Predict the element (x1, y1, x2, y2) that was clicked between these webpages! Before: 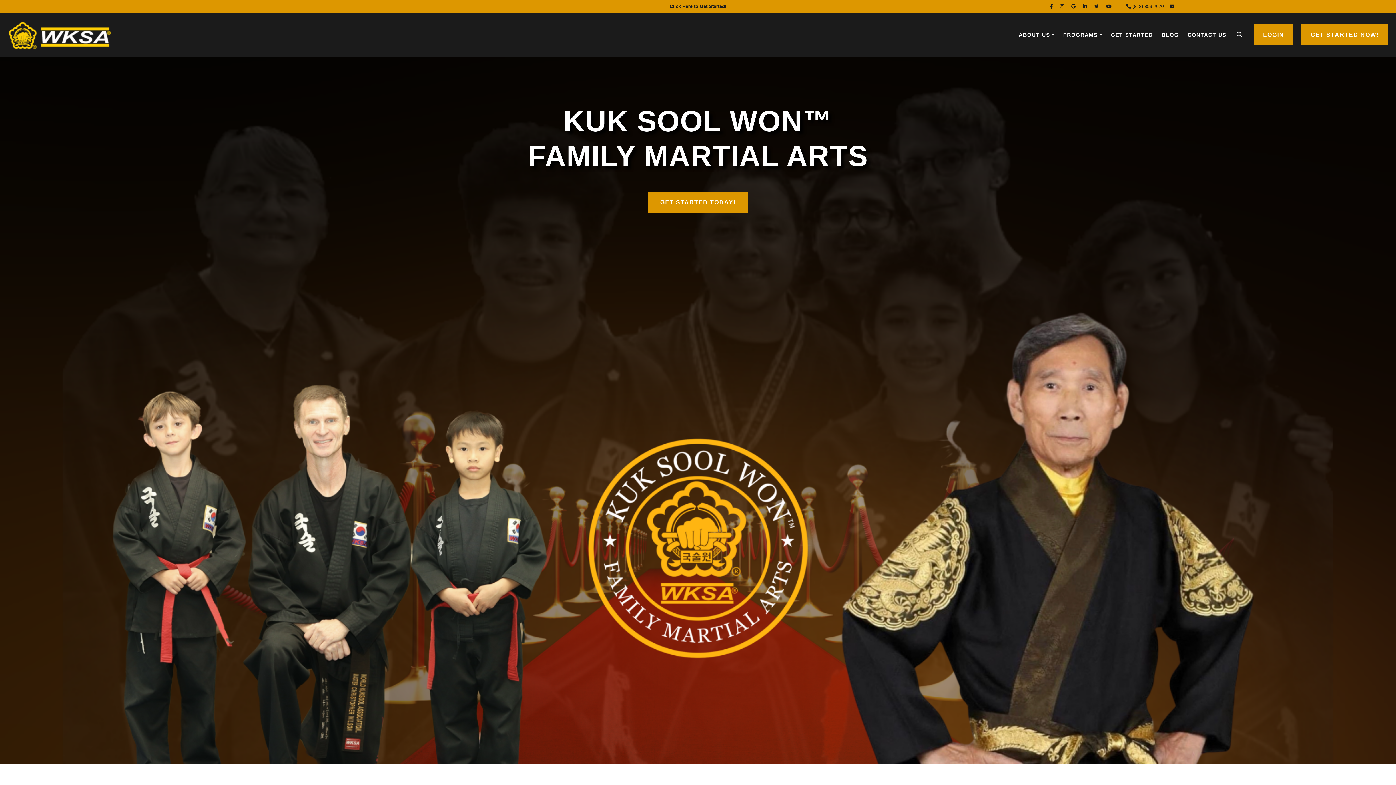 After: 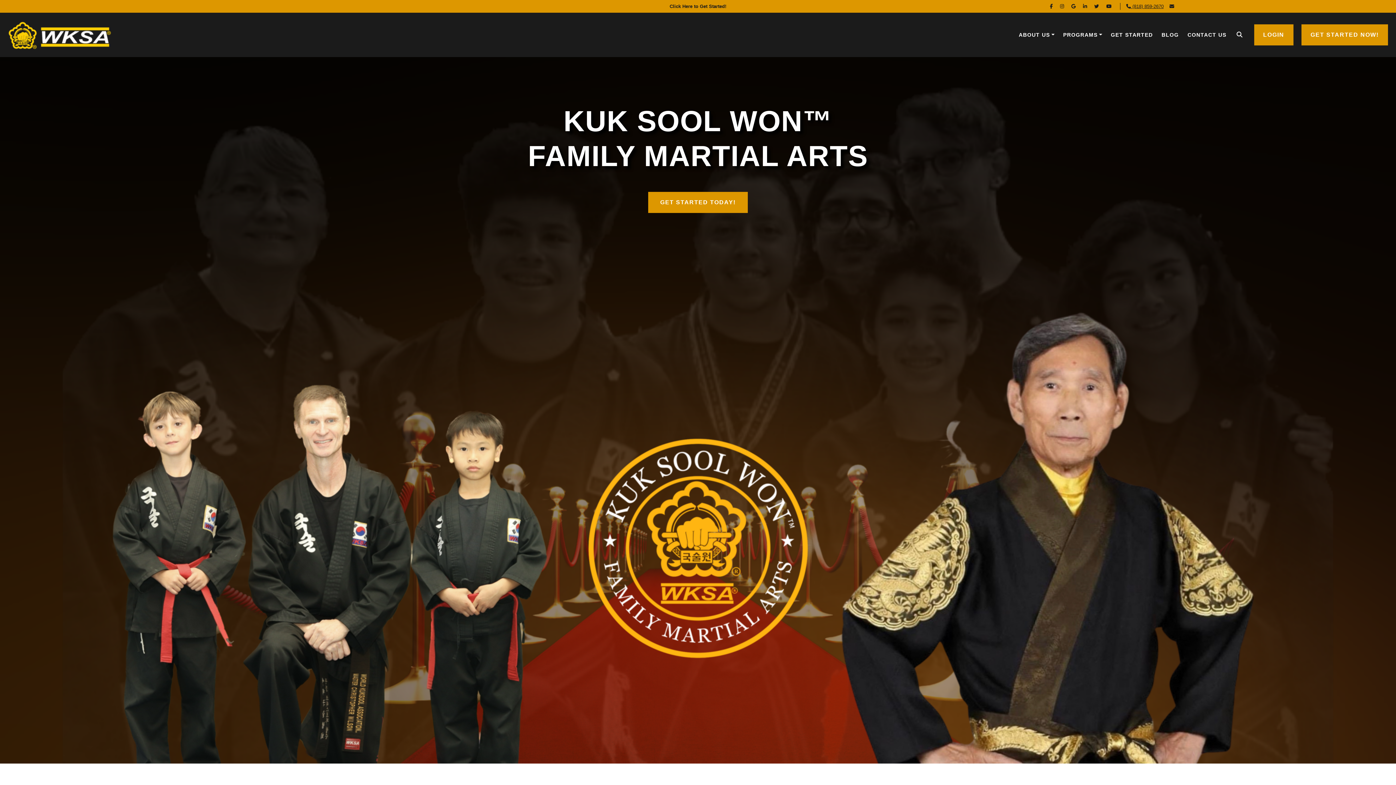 Action: bbox: (1126, 3, 1164, 9) label:  (818) 859-2670